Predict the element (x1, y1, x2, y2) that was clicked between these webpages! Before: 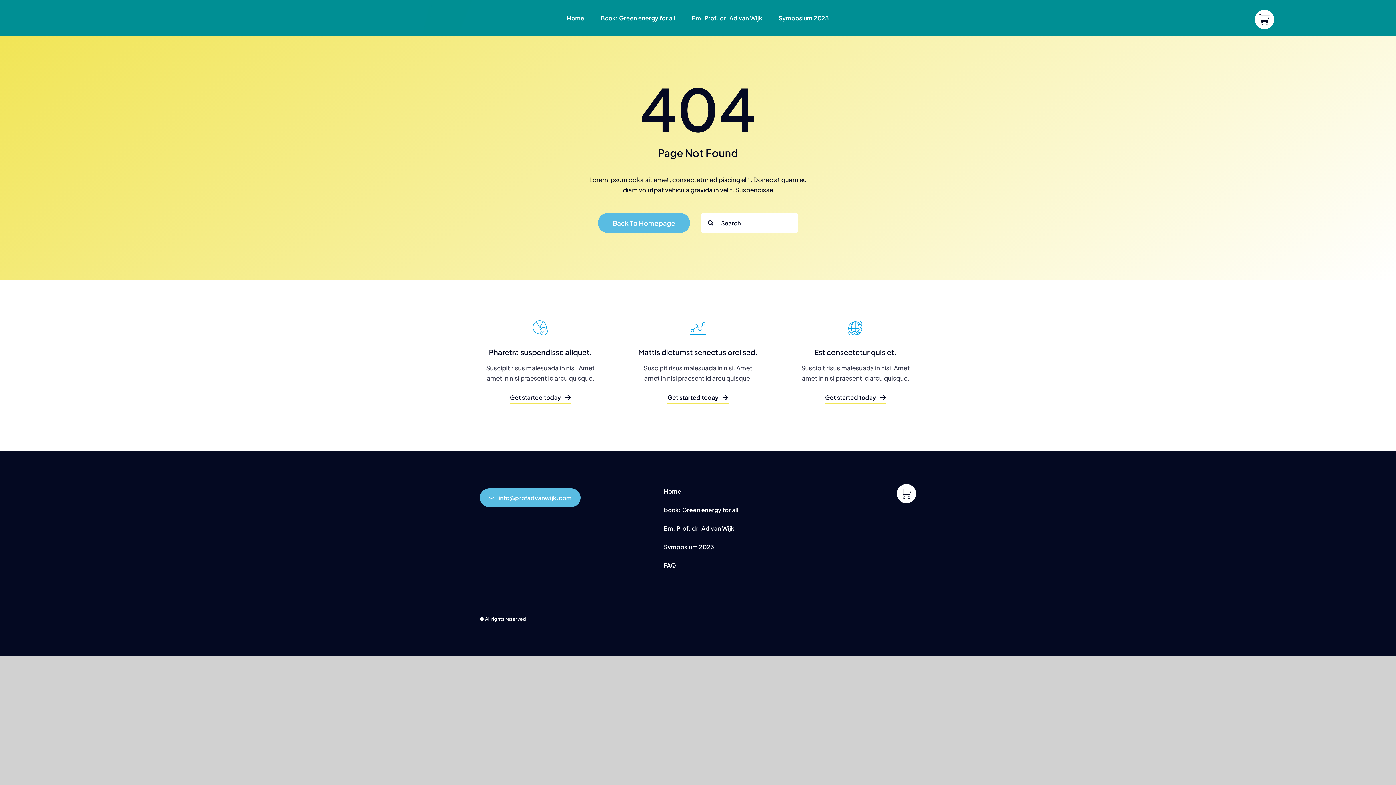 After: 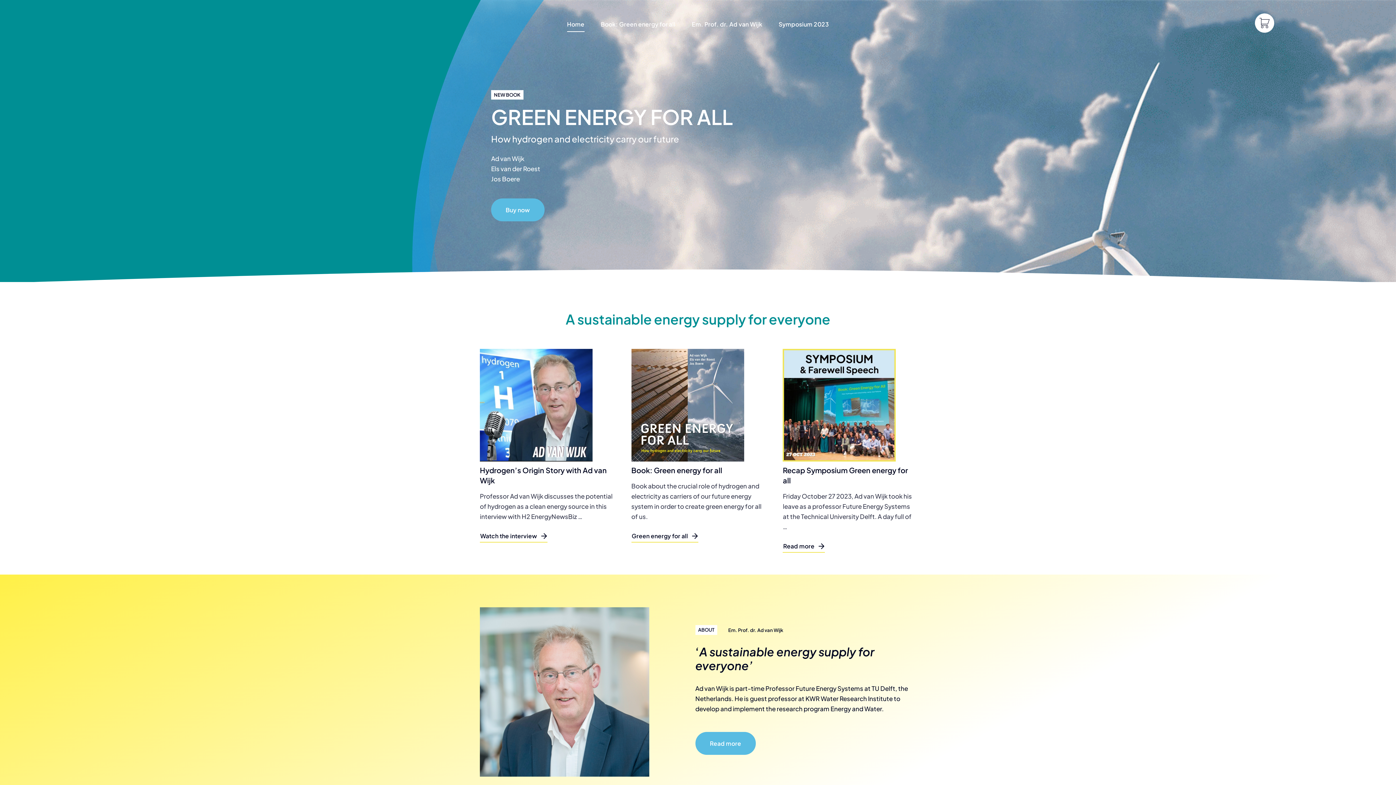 Action: label: Home bbox: (567, 10, 584, 25)